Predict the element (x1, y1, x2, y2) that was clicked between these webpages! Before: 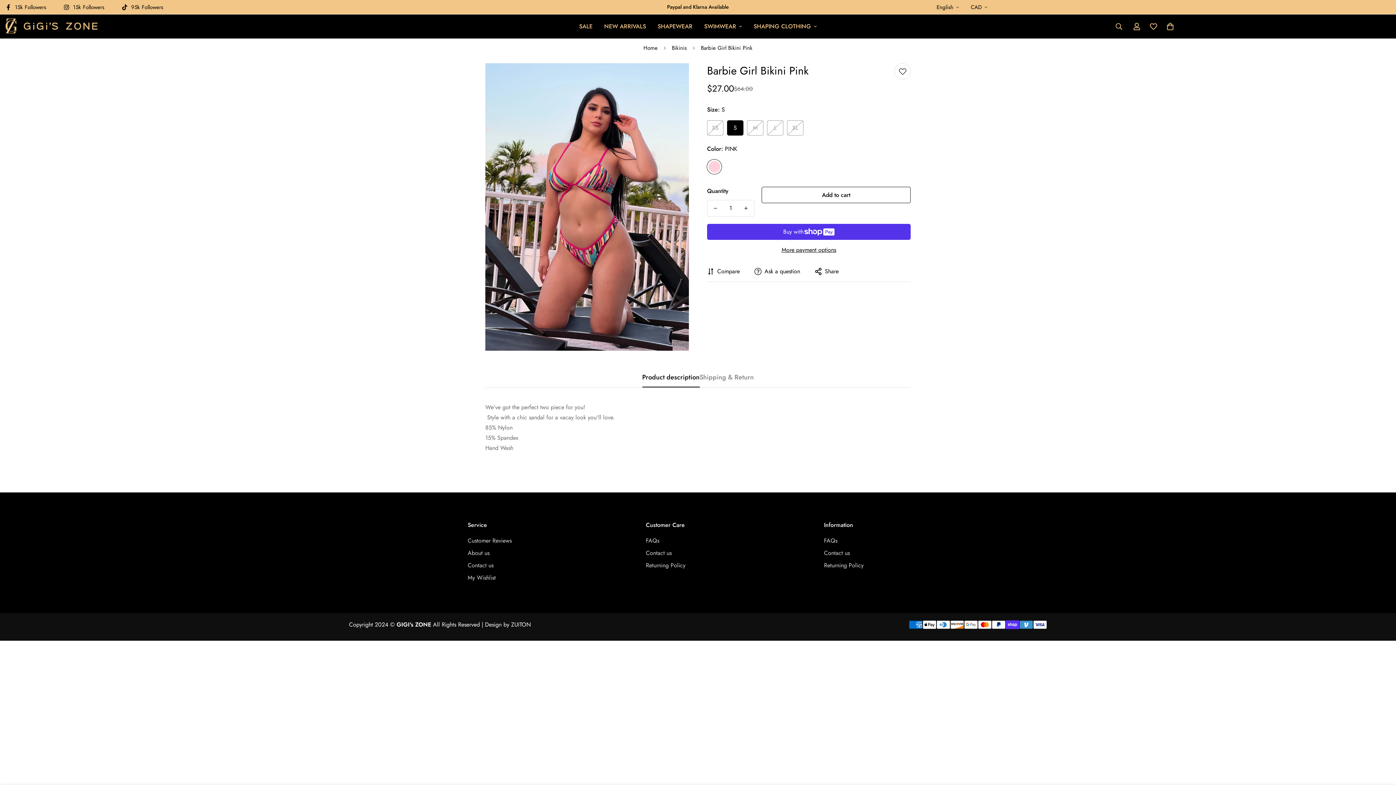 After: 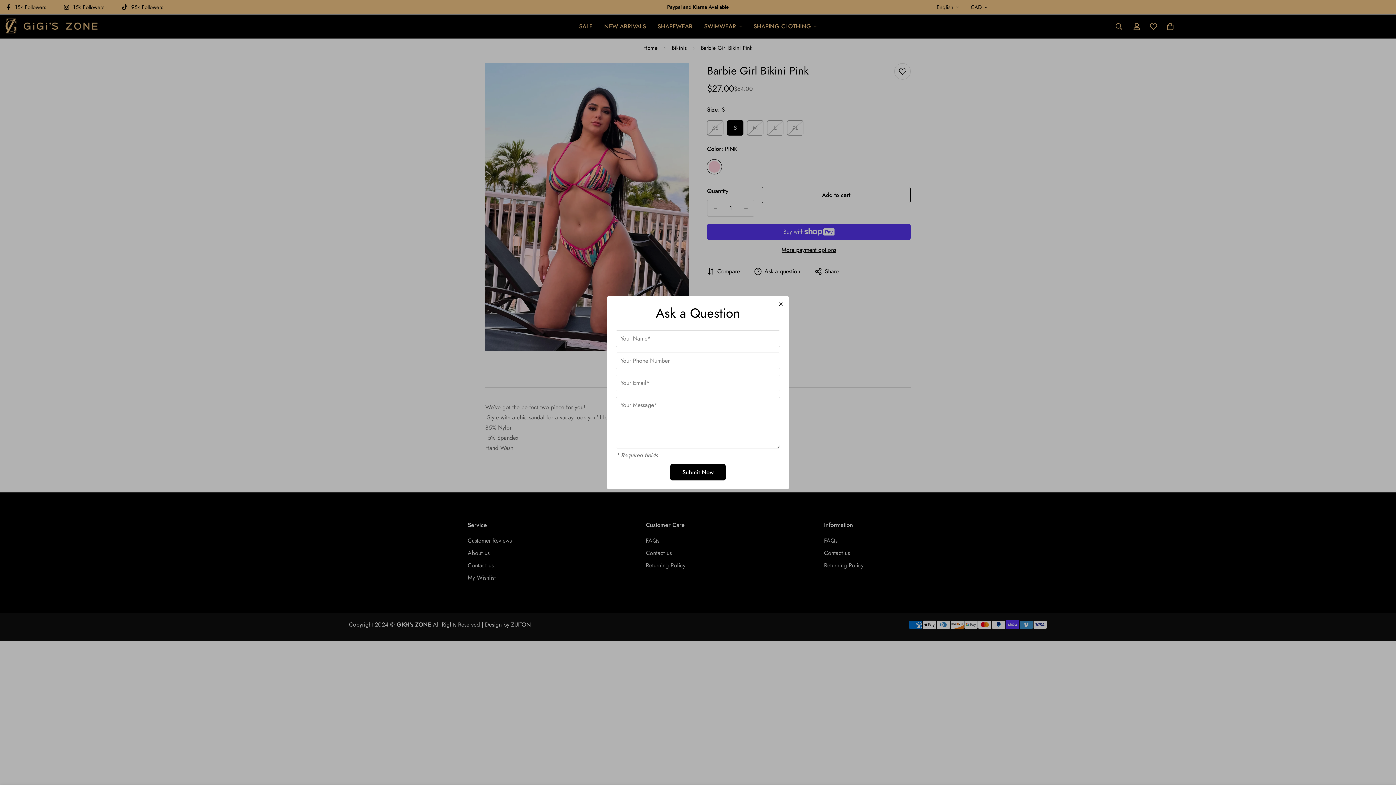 Action: label: Ask a question bbox: (754, 267, 800, 276)